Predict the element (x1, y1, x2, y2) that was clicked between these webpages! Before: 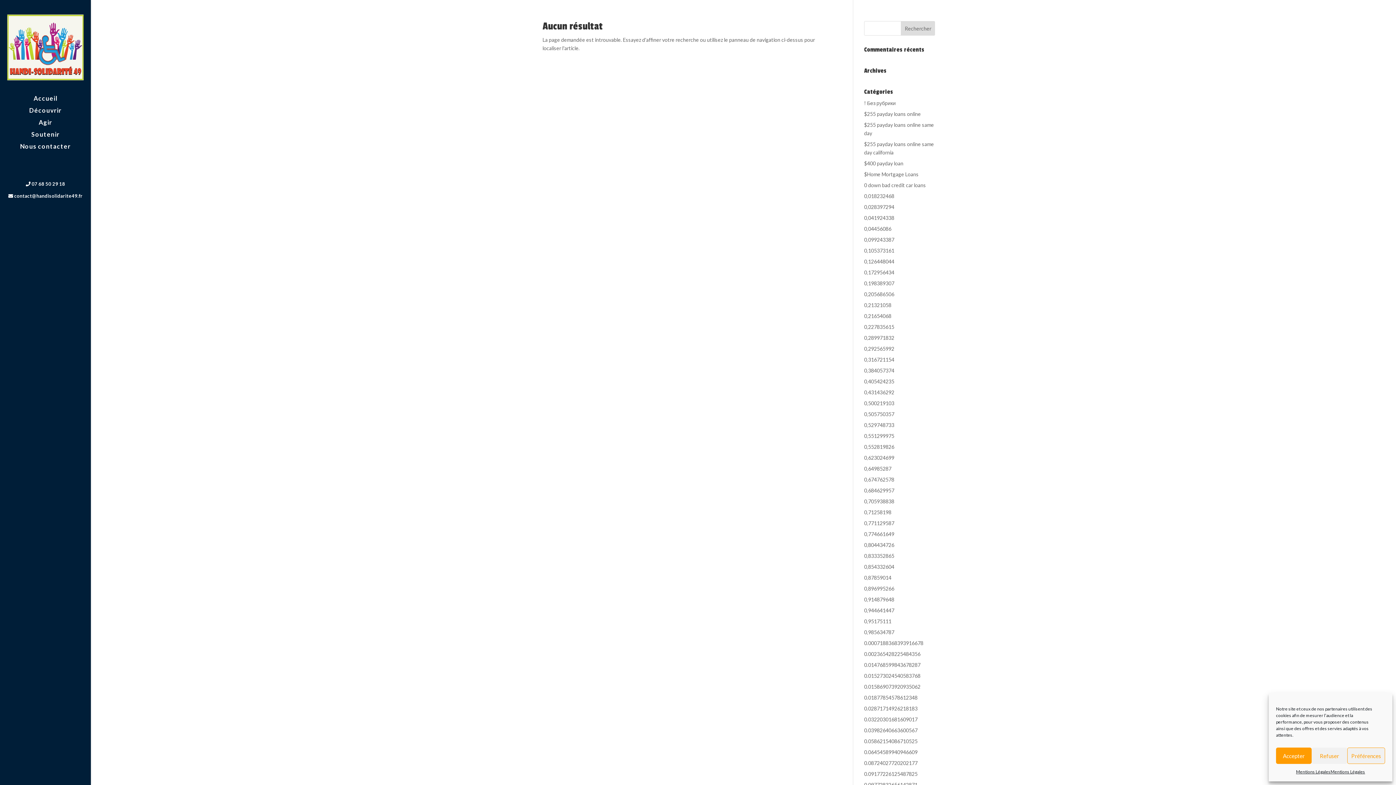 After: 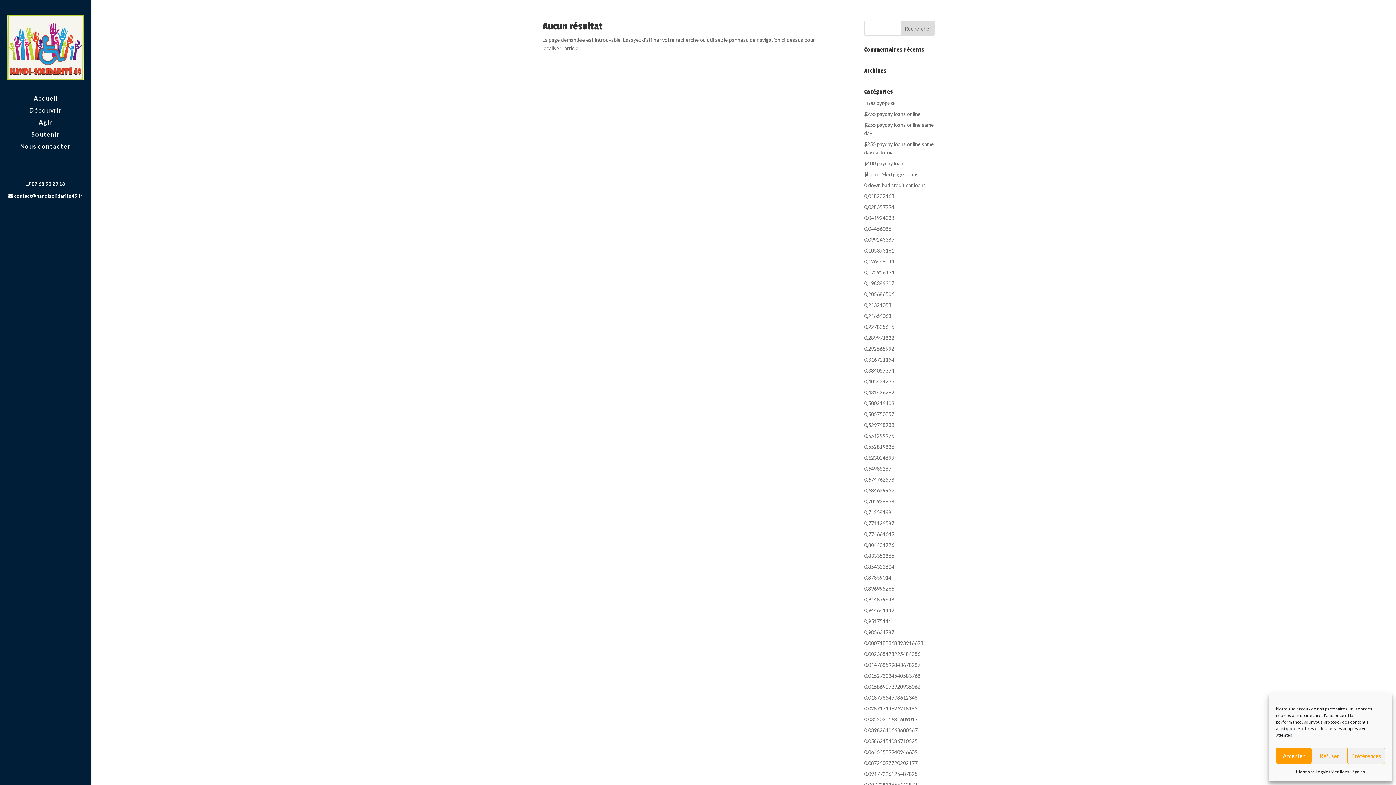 Action: label: 0,552819826 bbox: (864, 444, 894, 450)